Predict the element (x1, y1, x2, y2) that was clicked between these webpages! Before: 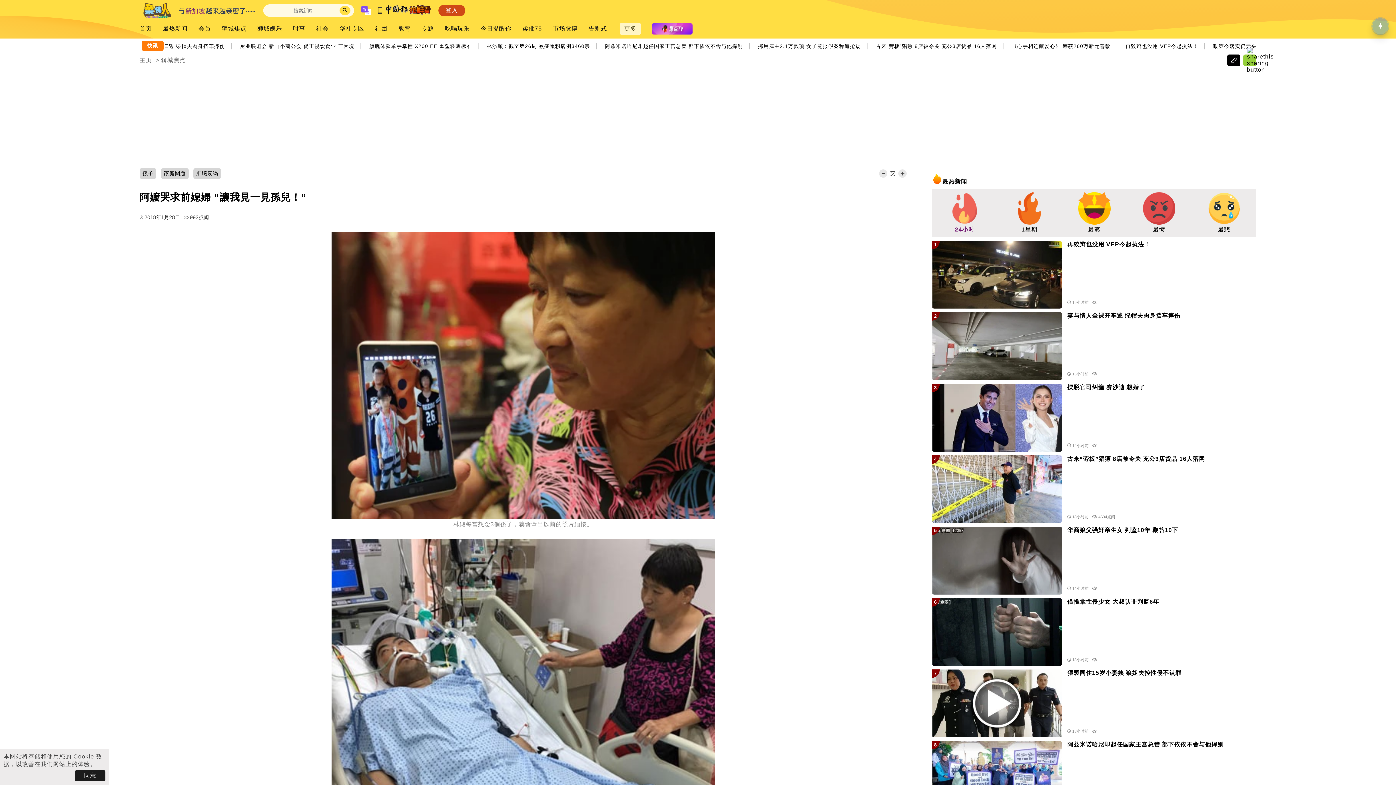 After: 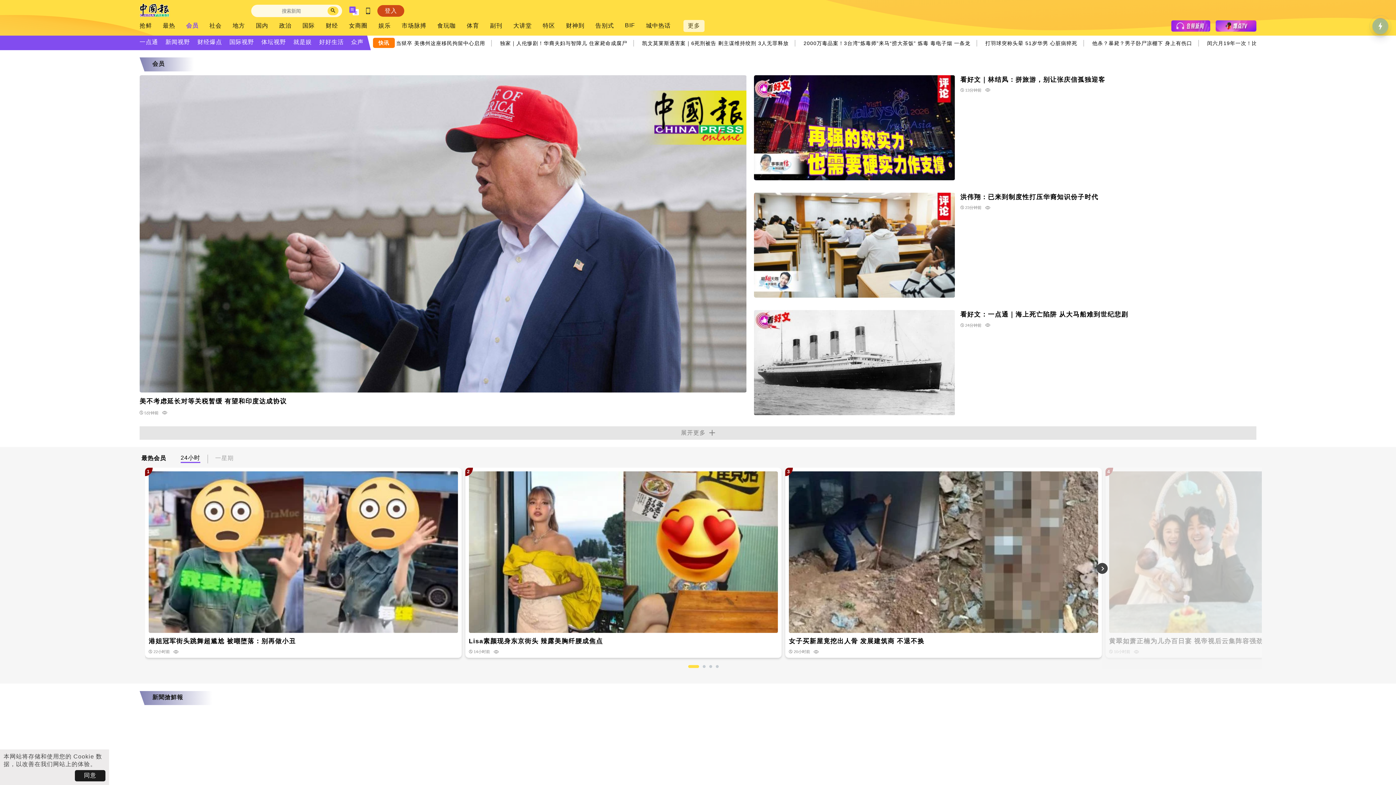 Action: bbox: (198, 25, 210, 32) label: 会员